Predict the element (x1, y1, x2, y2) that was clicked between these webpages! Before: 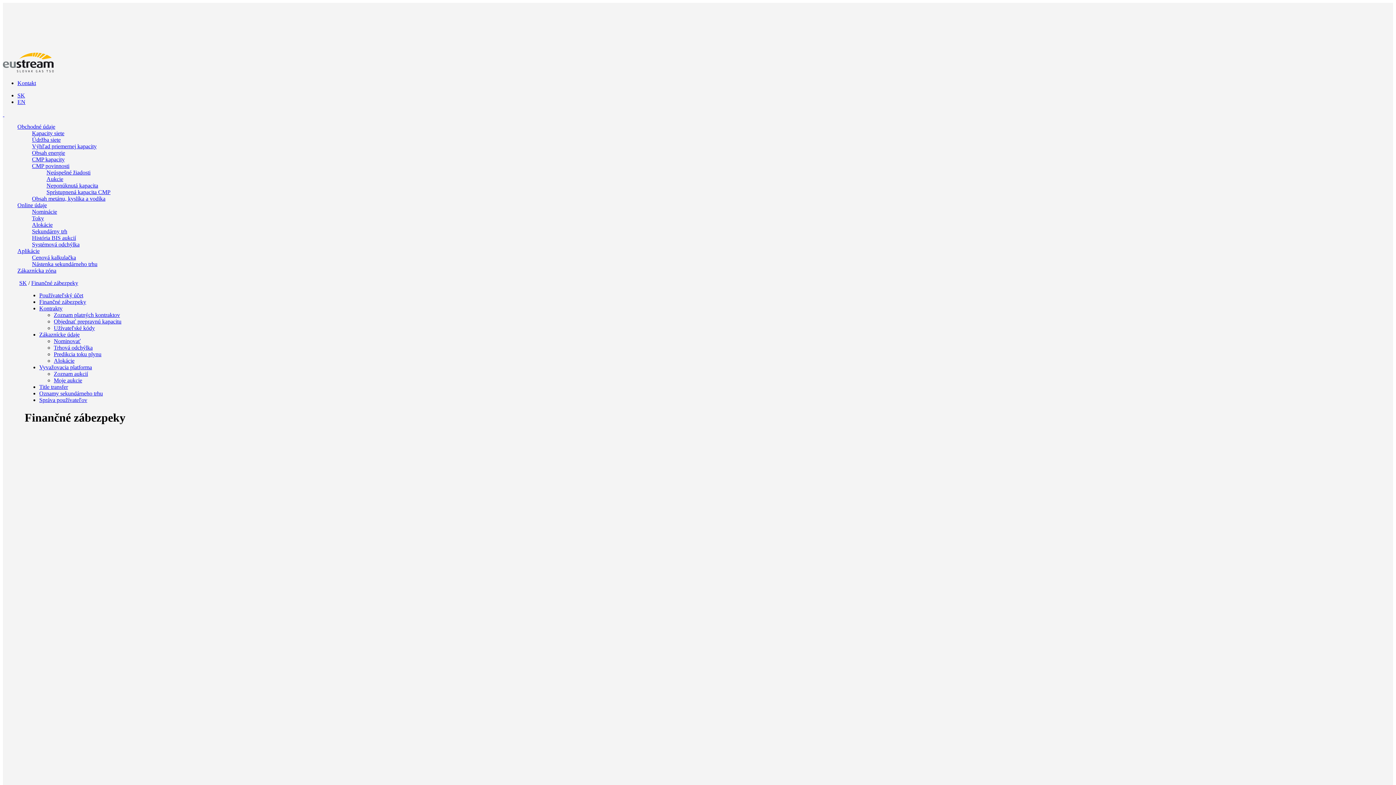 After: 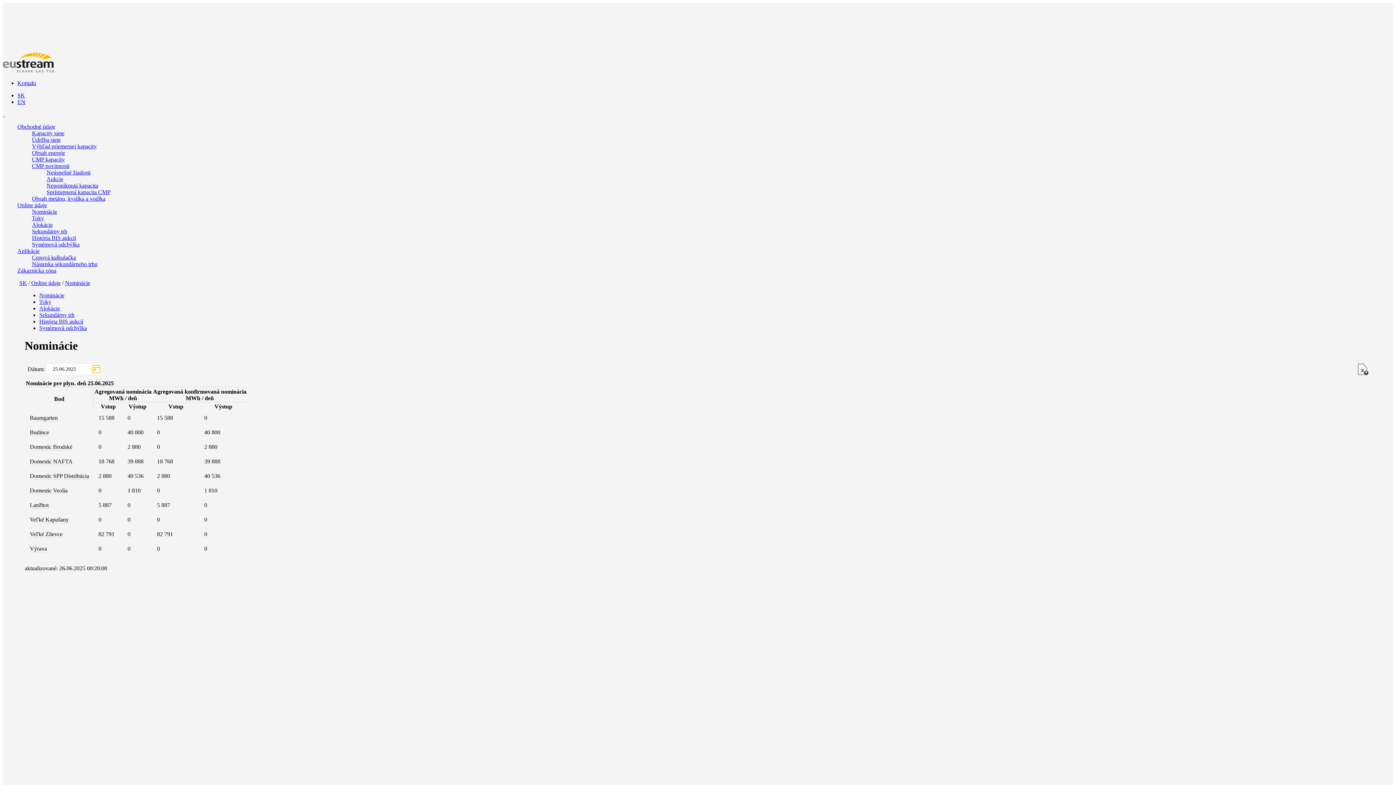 Action: label: Nominácie bbox: (32, 208, 57, 214)